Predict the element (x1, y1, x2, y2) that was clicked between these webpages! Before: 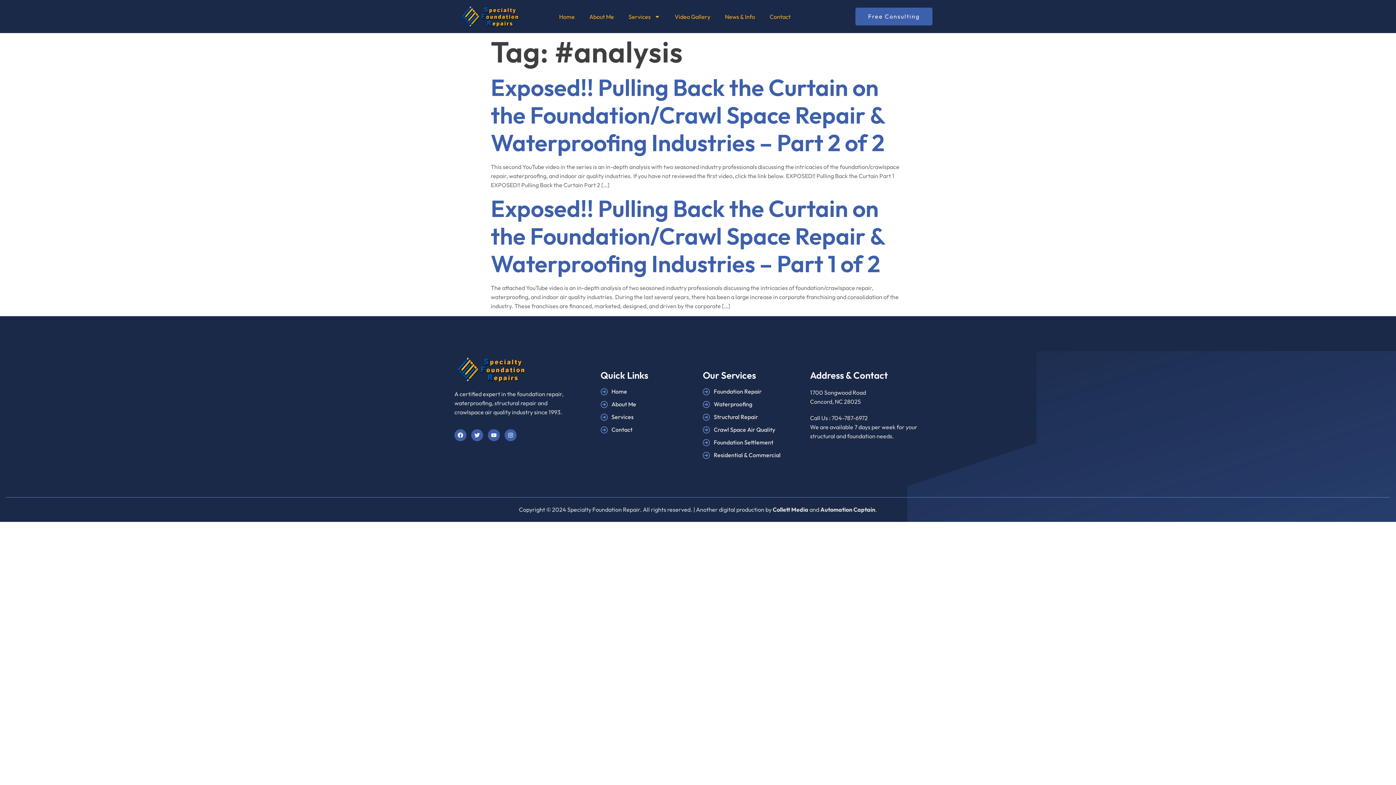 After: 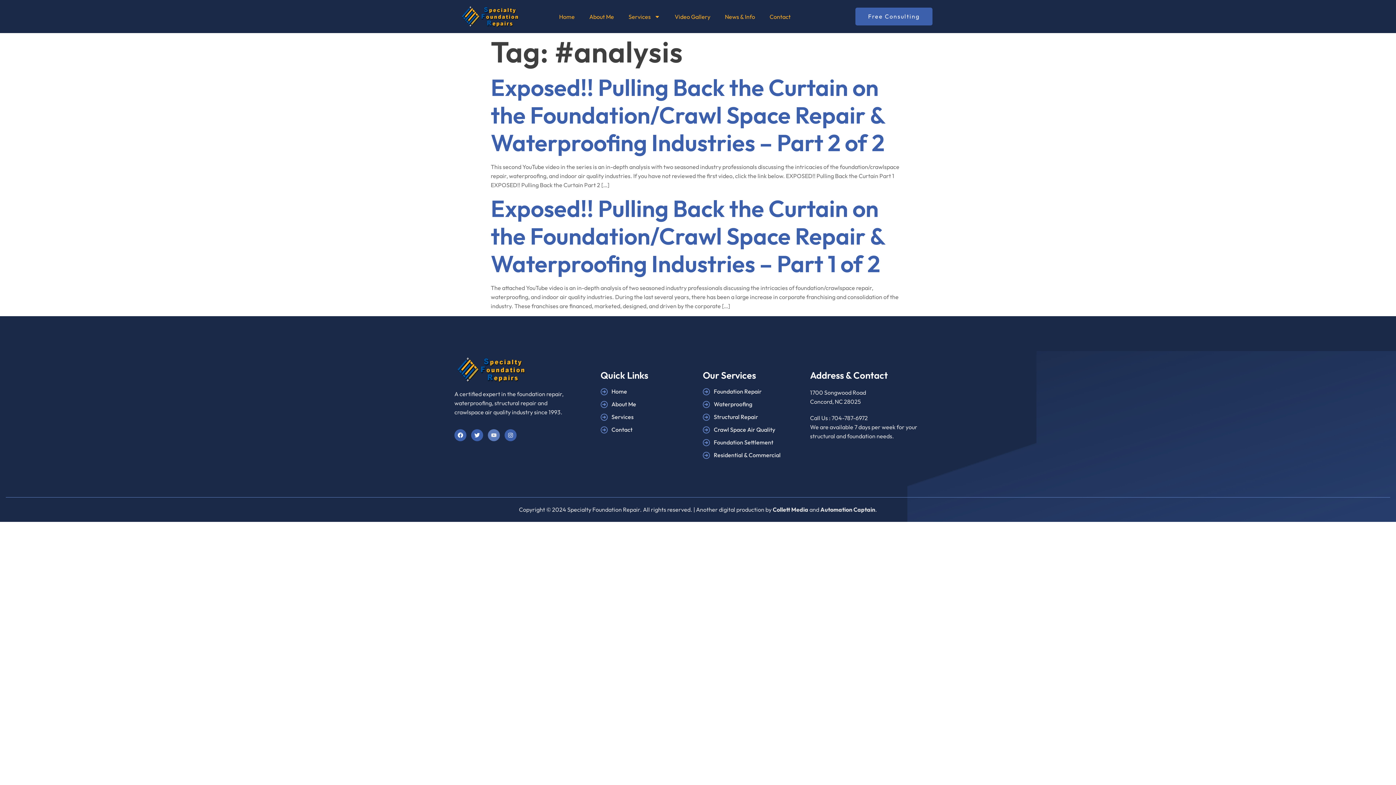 Action: bbox: (488, 429, 500, 441) label: Youtube